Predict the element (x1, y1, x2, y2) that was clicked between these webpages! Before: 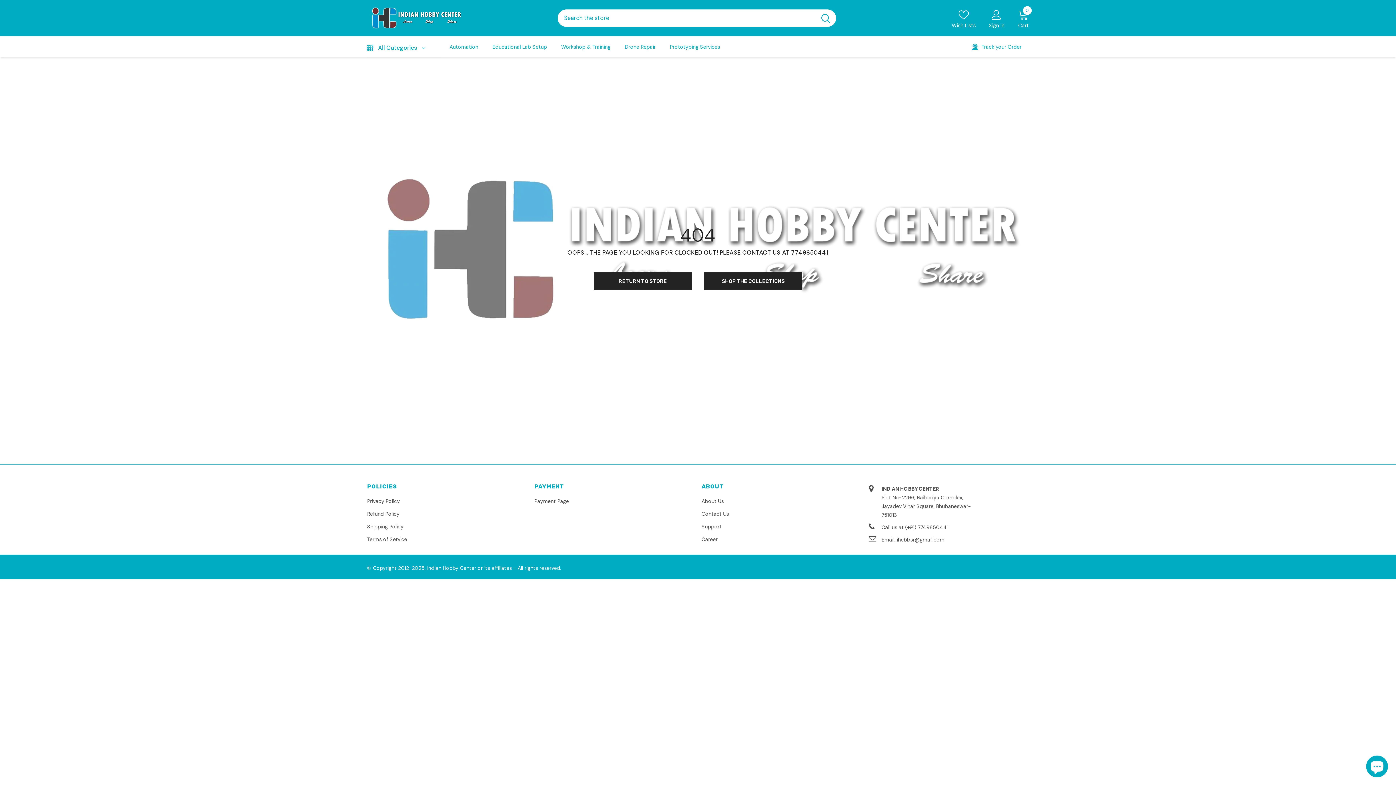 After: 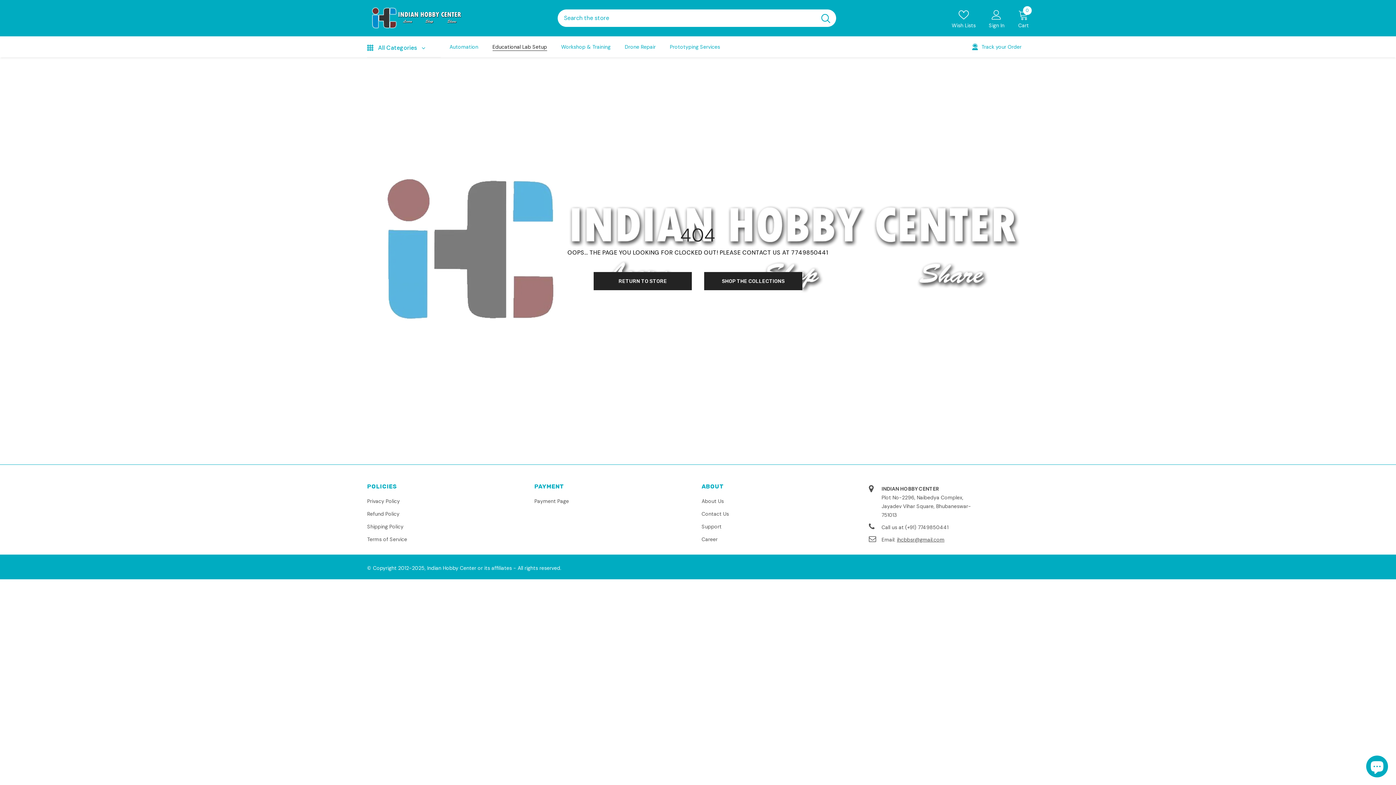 Action: bbox: (492, 38, 547, 55) label: Educational Lab Setup